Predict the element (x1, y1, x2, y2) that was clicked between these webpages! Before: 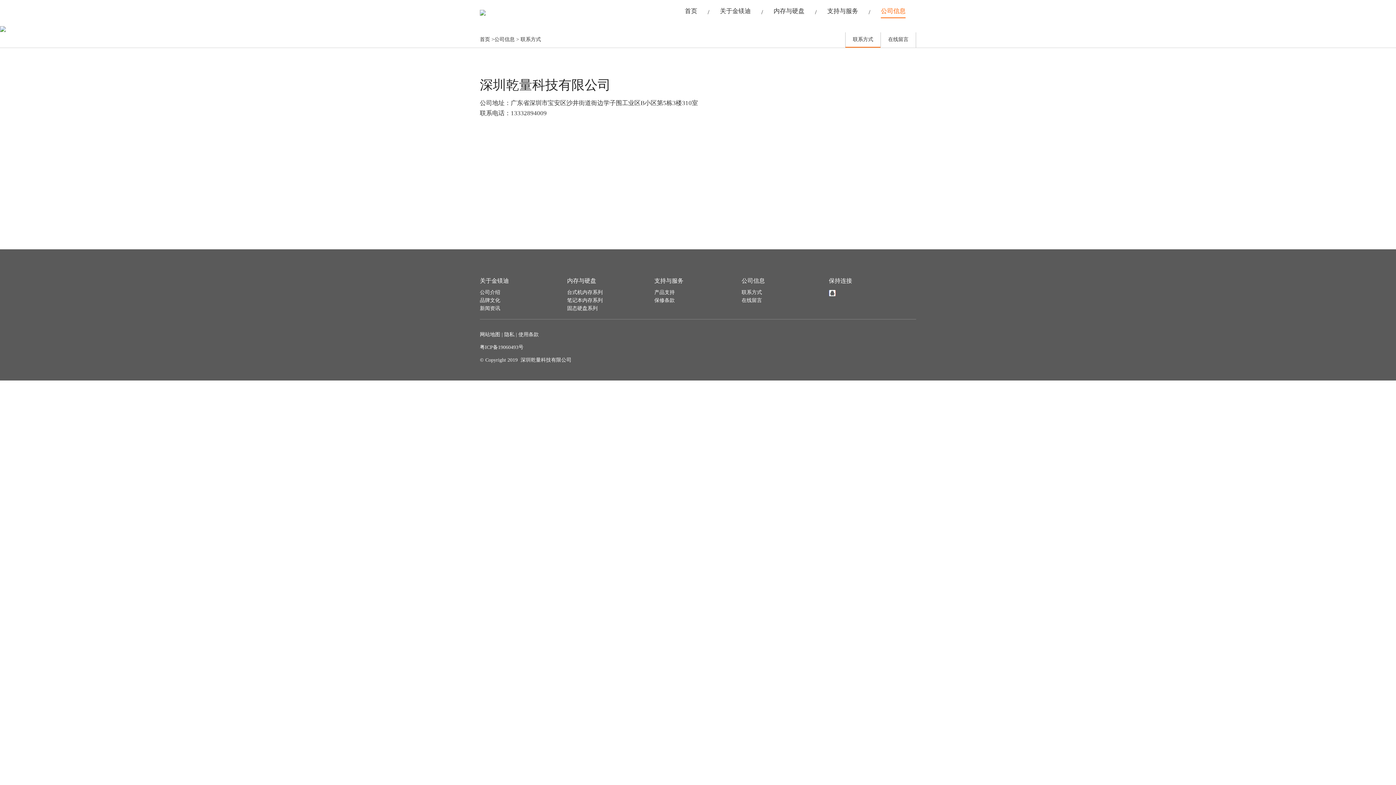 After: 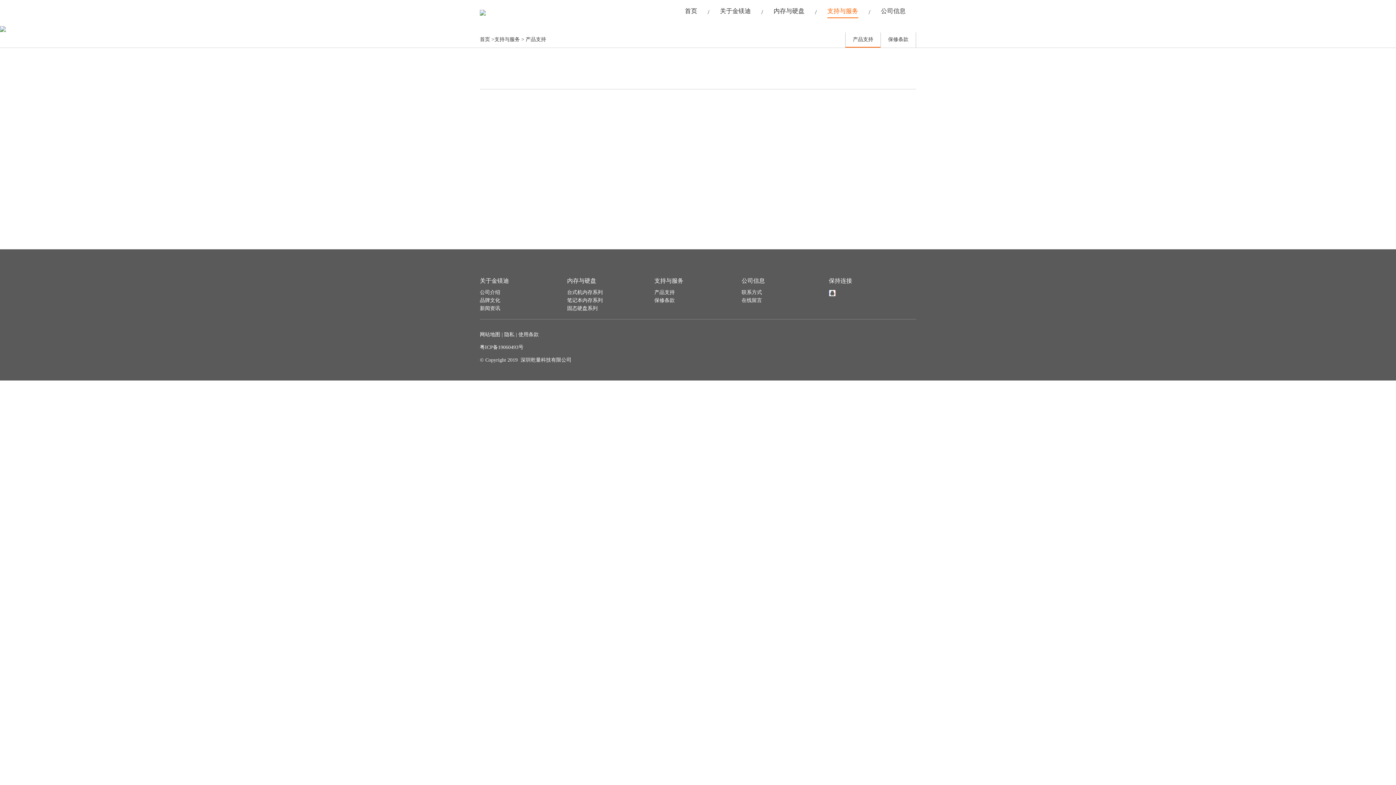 Action: label: 产品支持 bbox: (654, 288, 674, 296)